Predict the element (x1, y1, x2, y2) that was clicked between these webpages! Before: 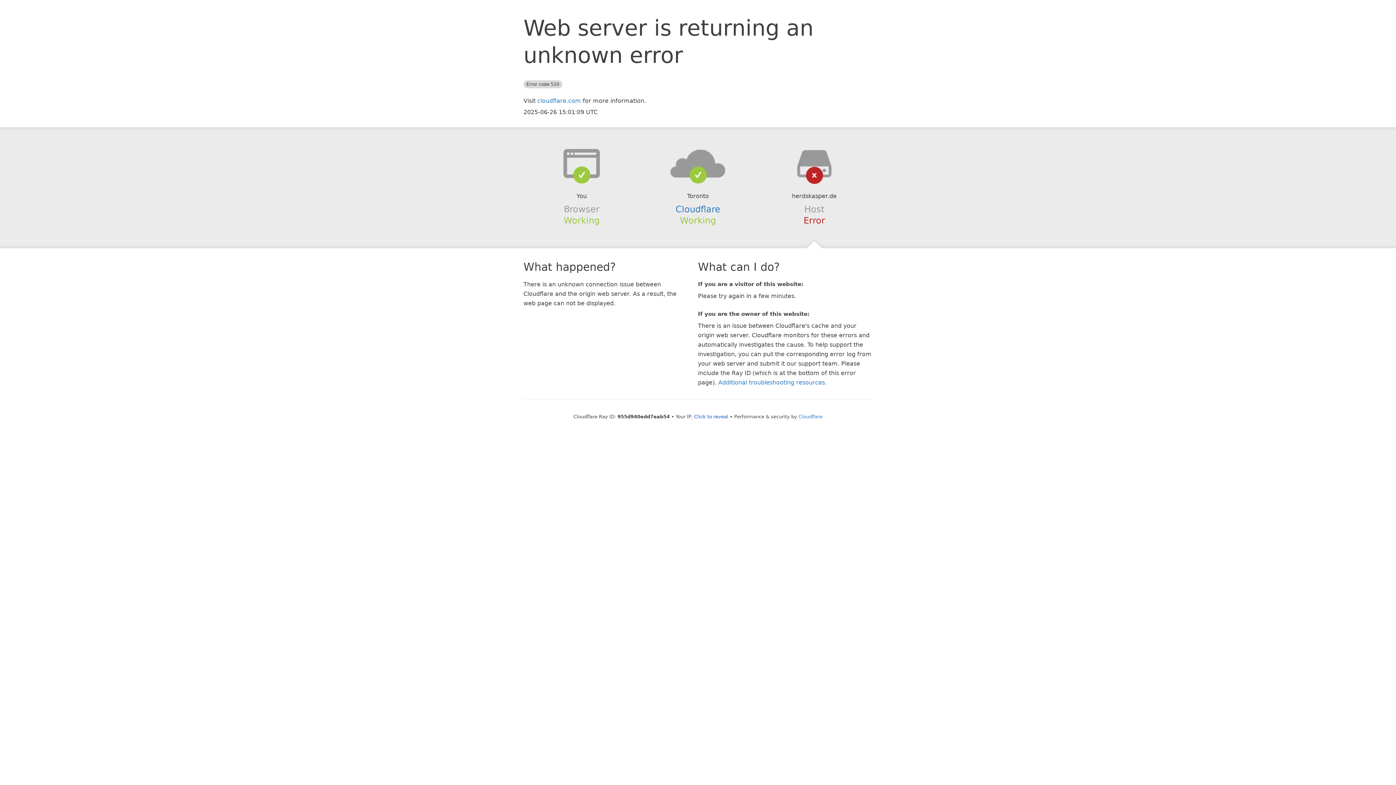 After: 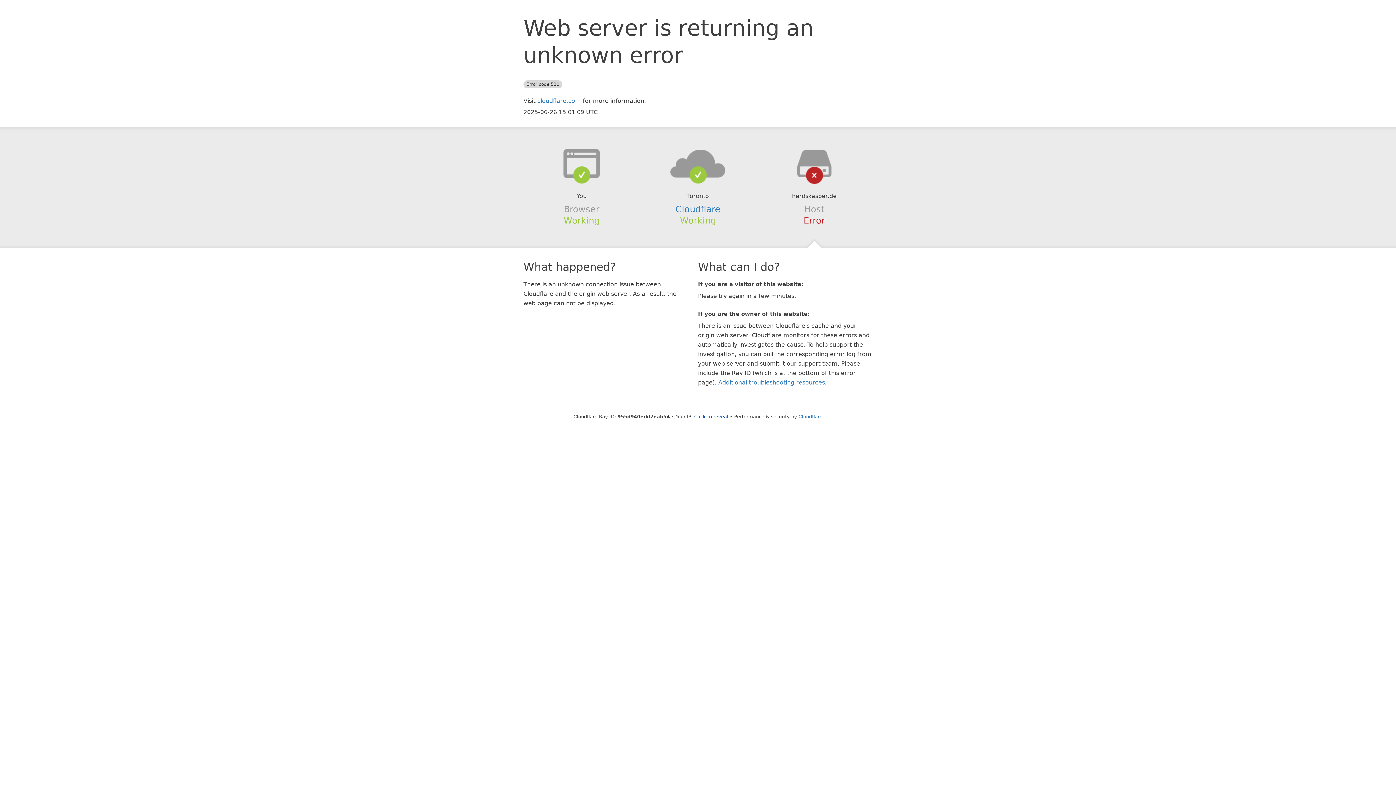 Action: bbox: (639, 148, 756, 178)